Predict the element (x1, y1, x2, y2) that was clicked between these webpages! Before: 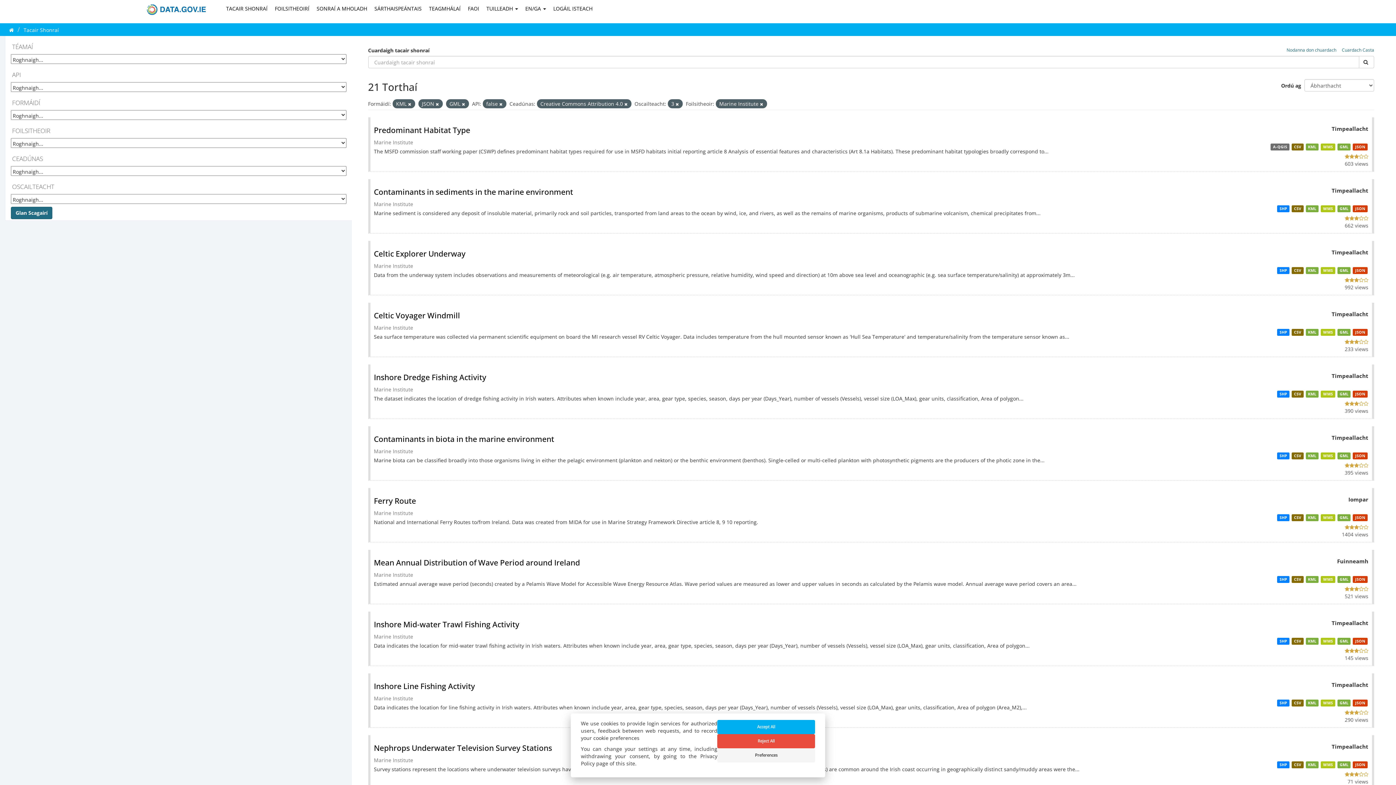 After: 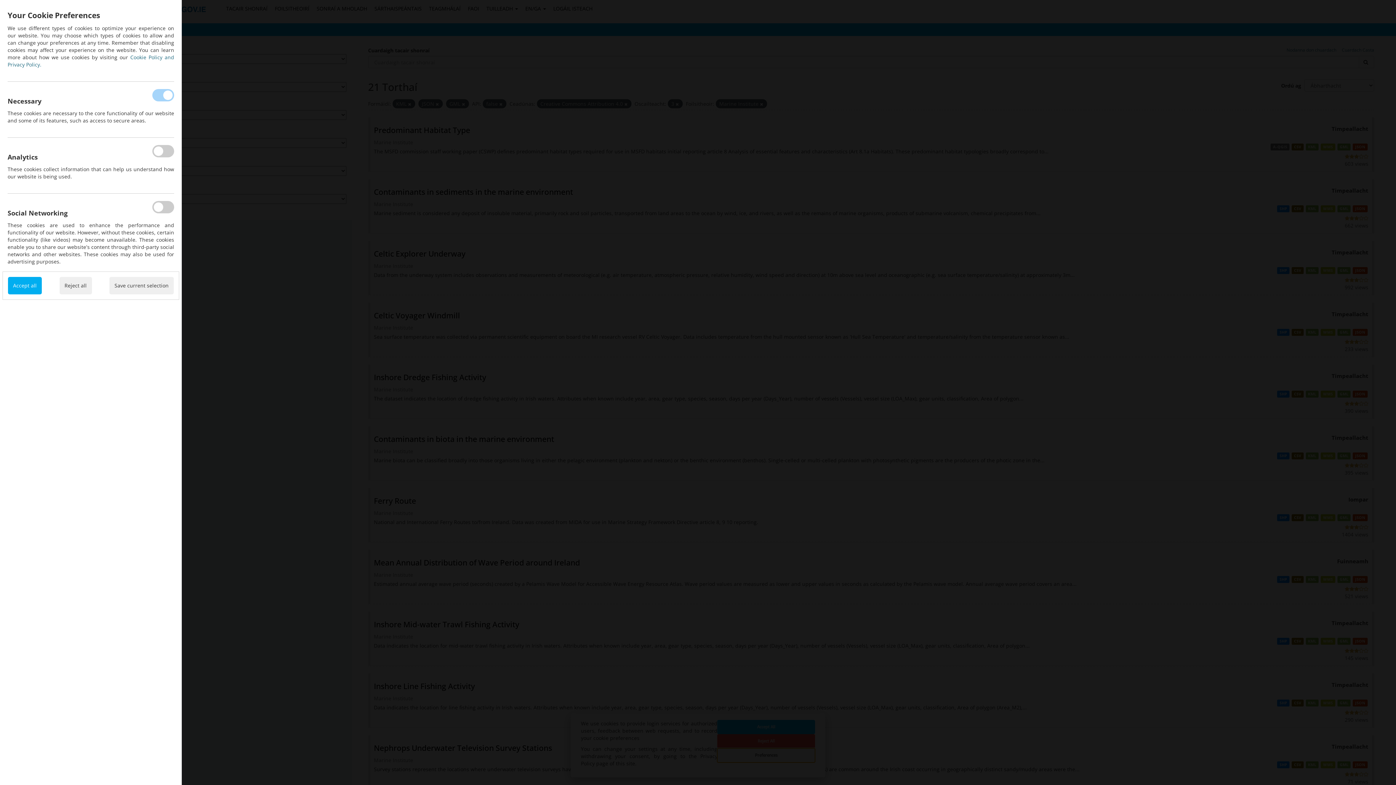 Action: bbox: (717, 748, 815, 762) label: Preferences